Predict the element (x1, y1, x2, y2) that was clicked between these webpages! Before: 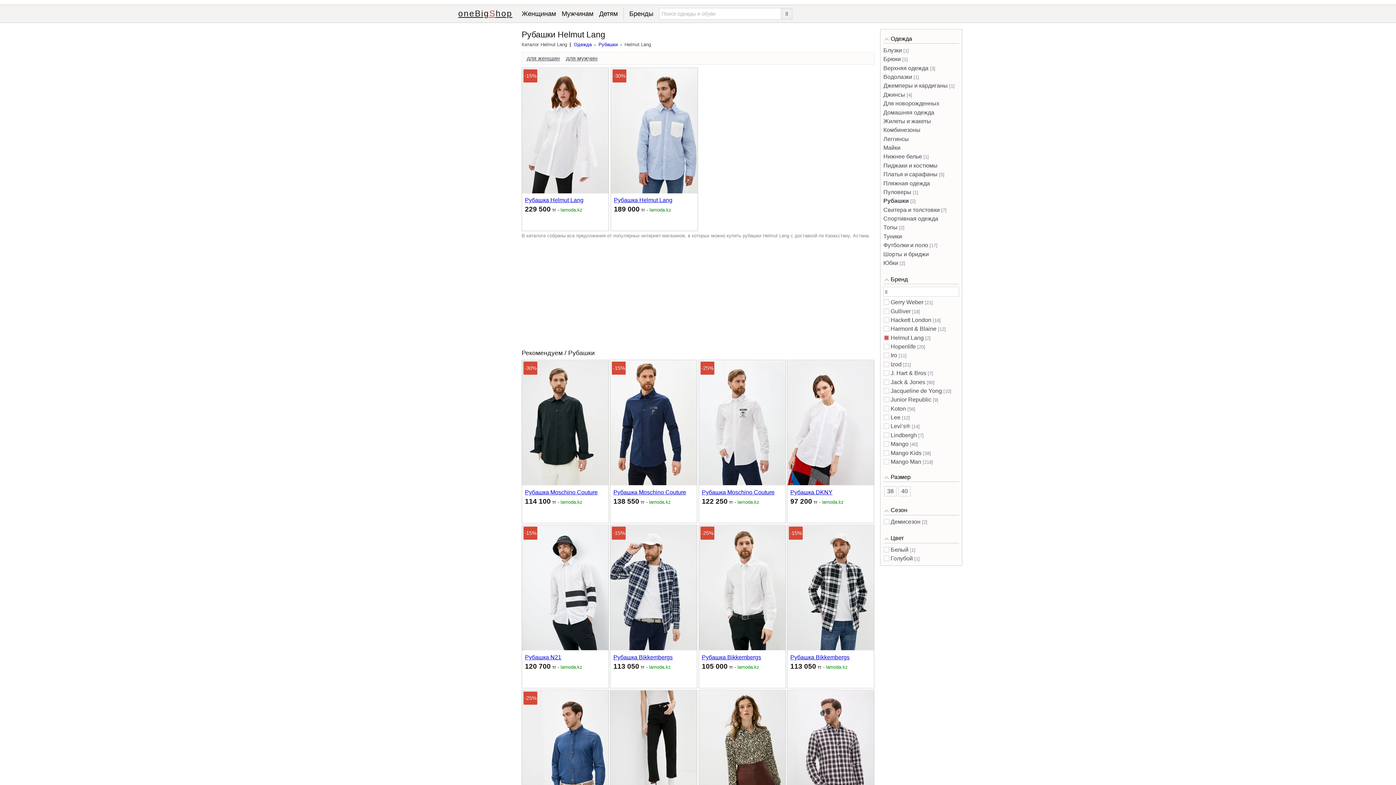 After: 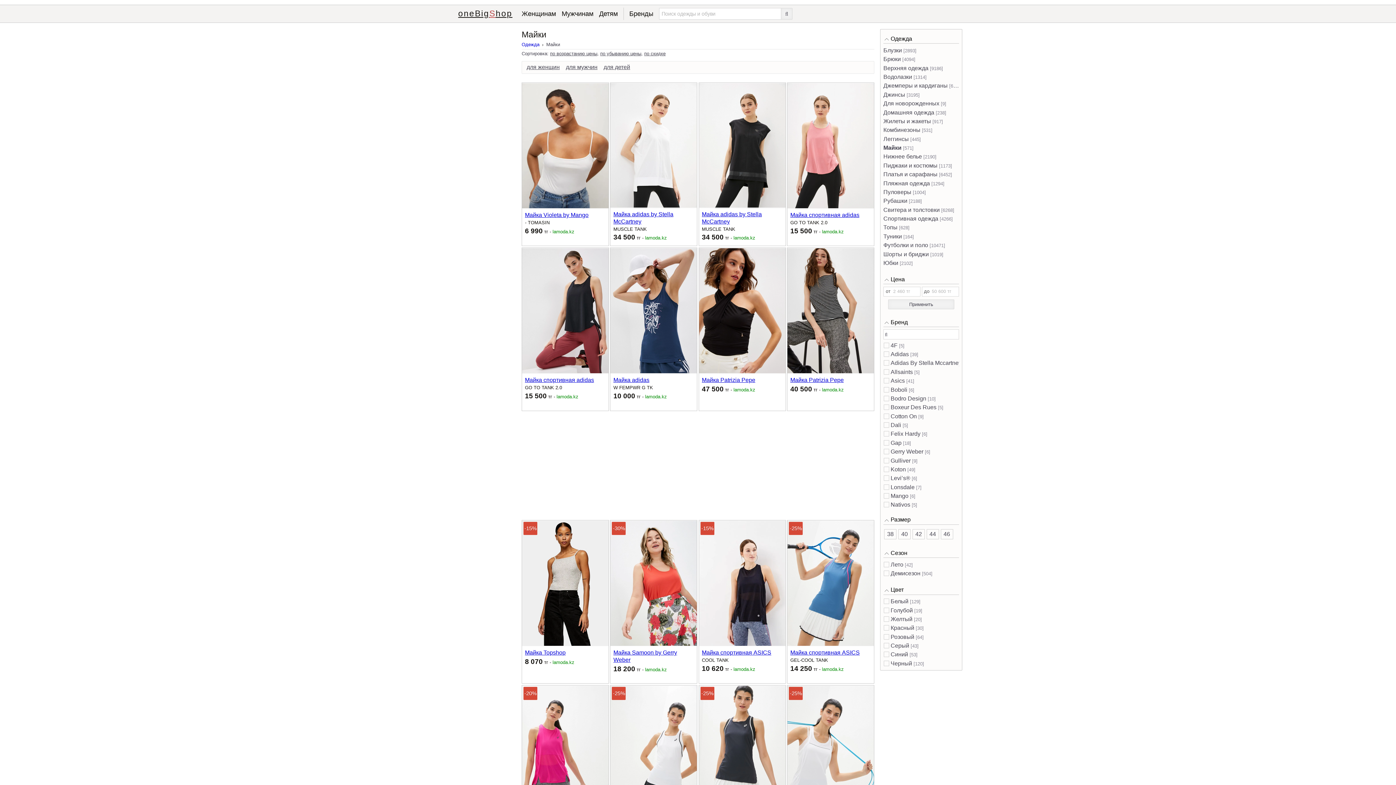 Action: bbox: (883, 144, 900, 150) label: Майки